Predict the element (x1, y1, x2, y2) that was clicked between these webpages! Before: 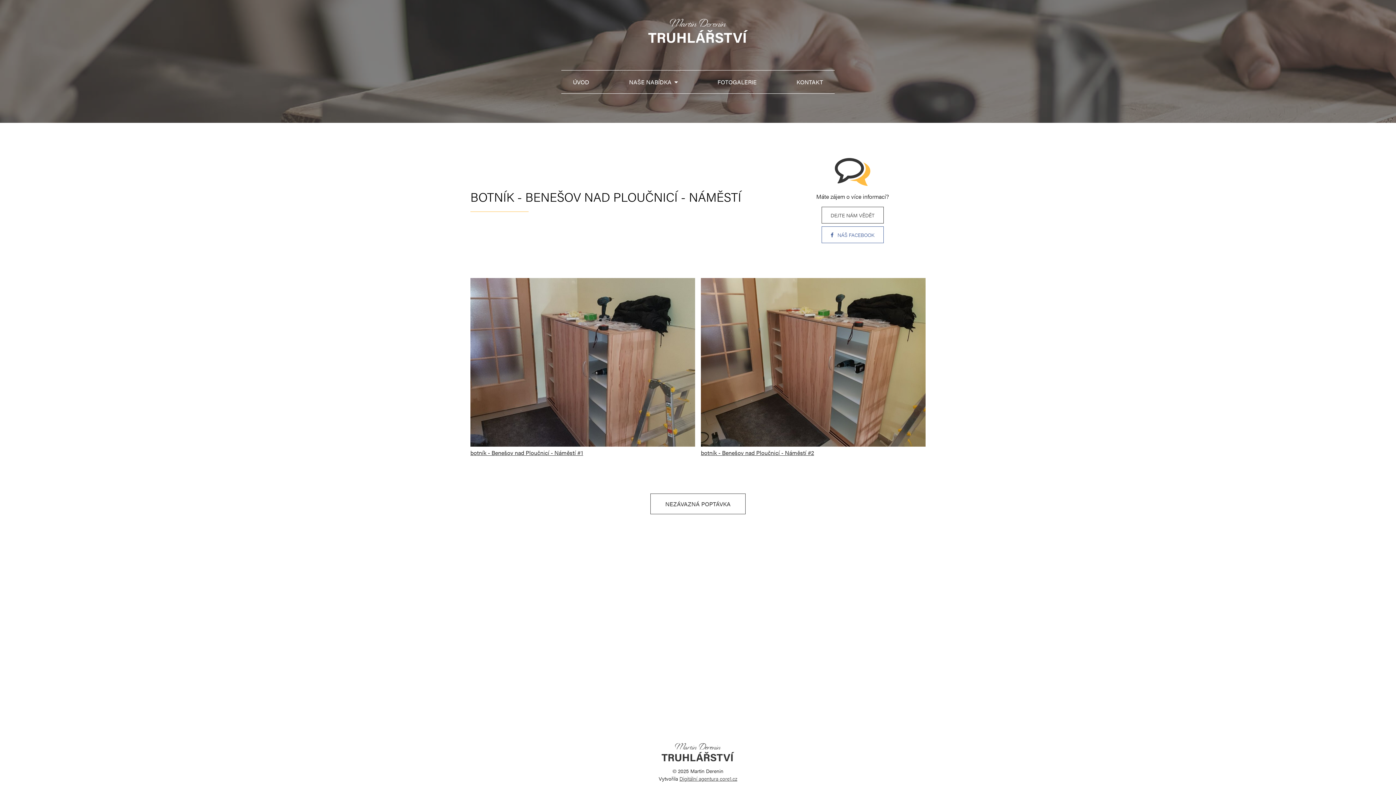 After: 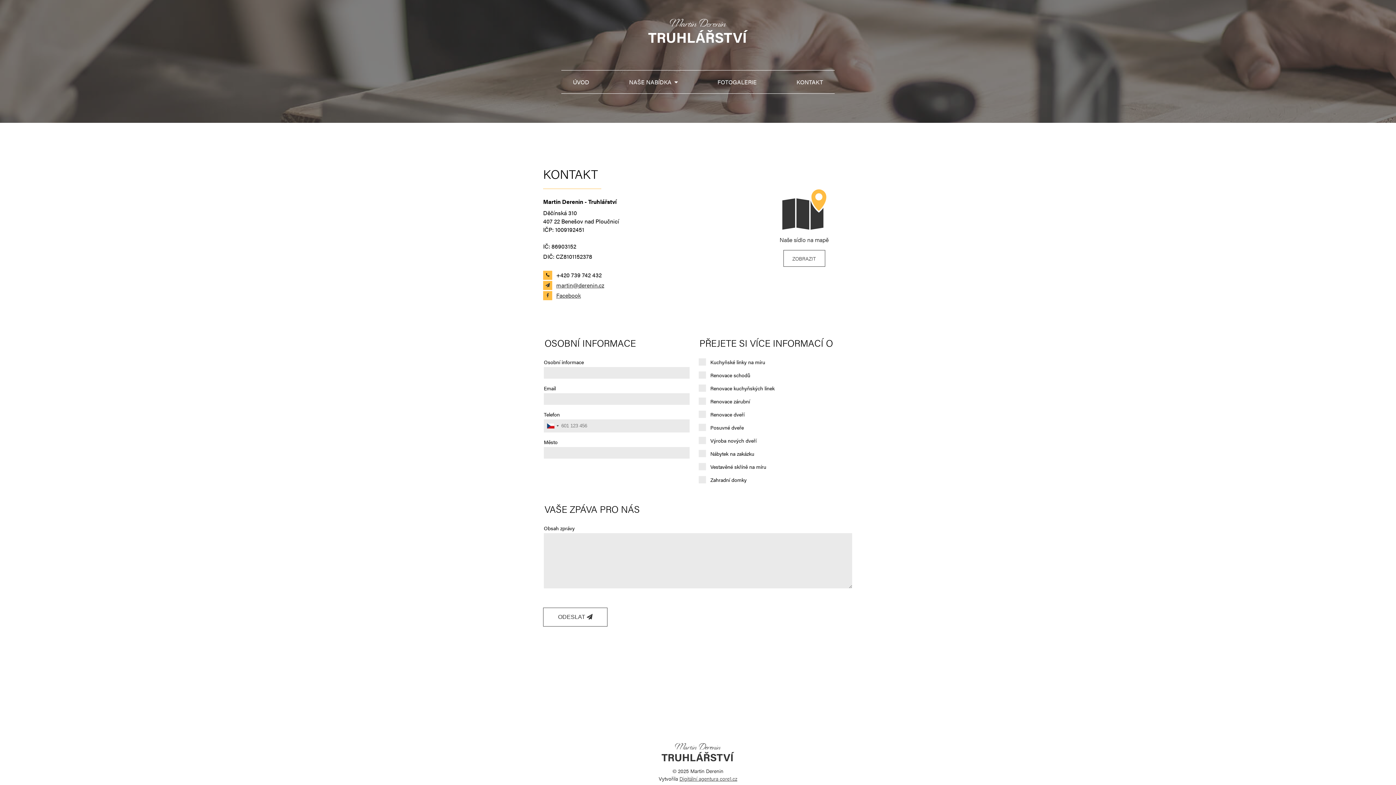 Action: label: NEZÁVAZNÁ POPTÁVKA bbox: (650, 493, 745, 514)